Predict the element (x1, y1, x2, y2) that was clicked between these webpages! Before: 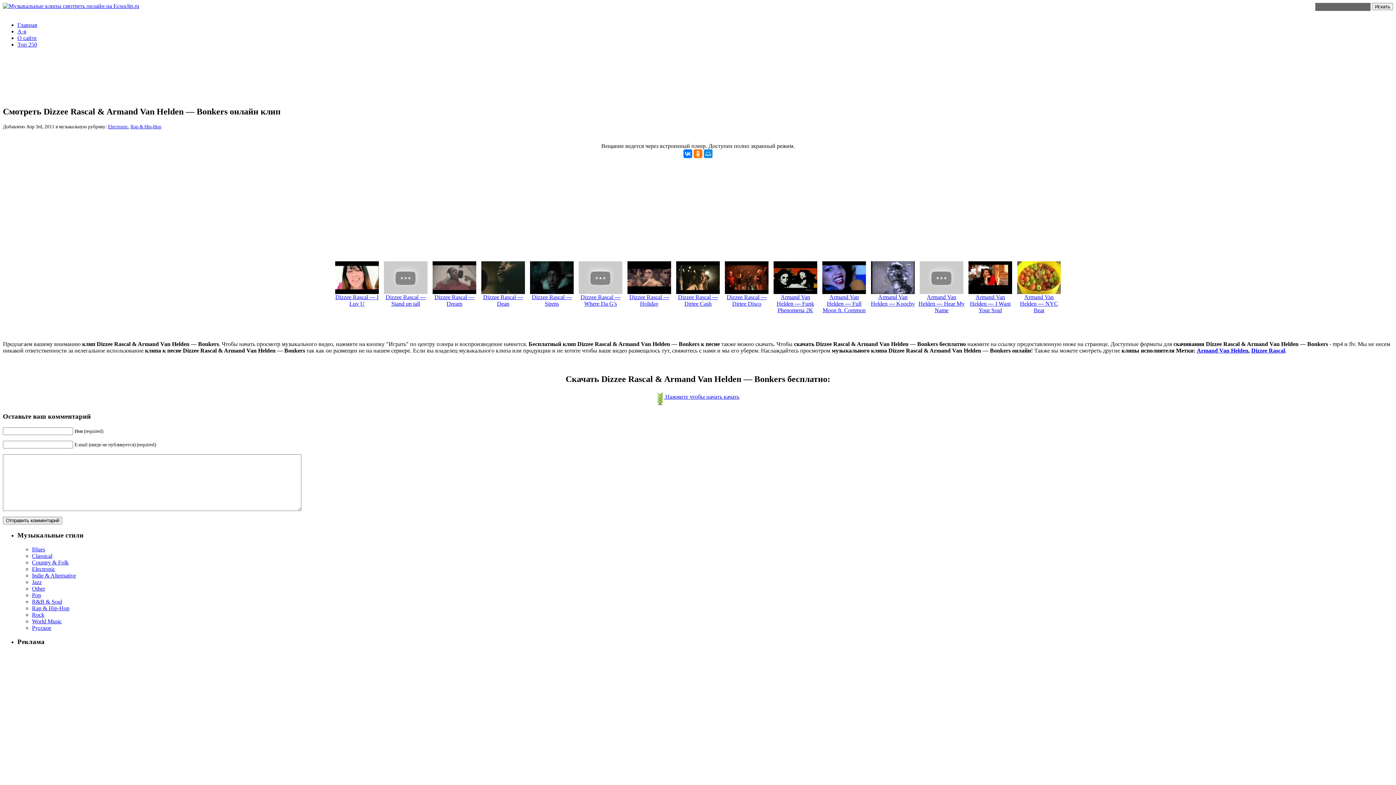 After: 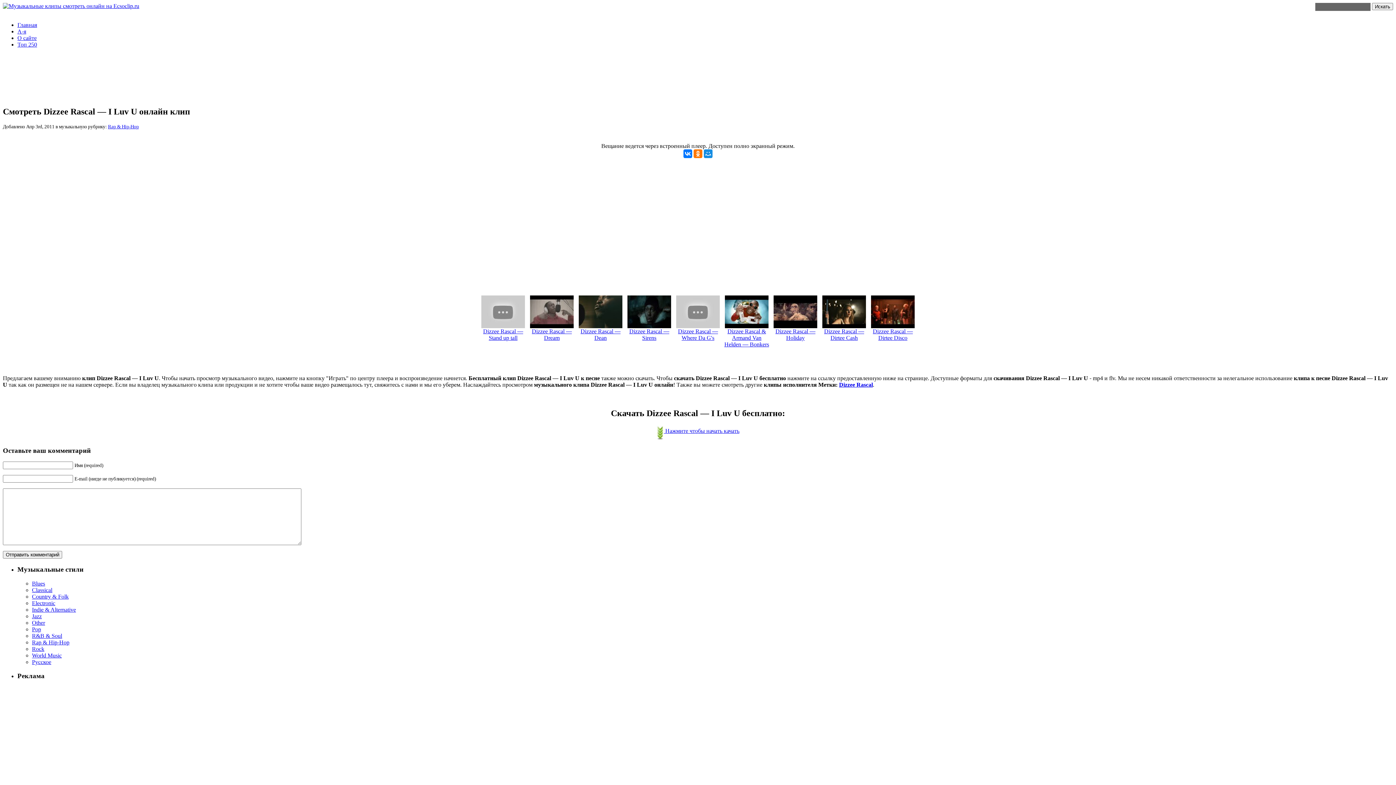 Action: label: 
Dizzee Rascal — I Luv U bbox: (335, 289, 378, 306)